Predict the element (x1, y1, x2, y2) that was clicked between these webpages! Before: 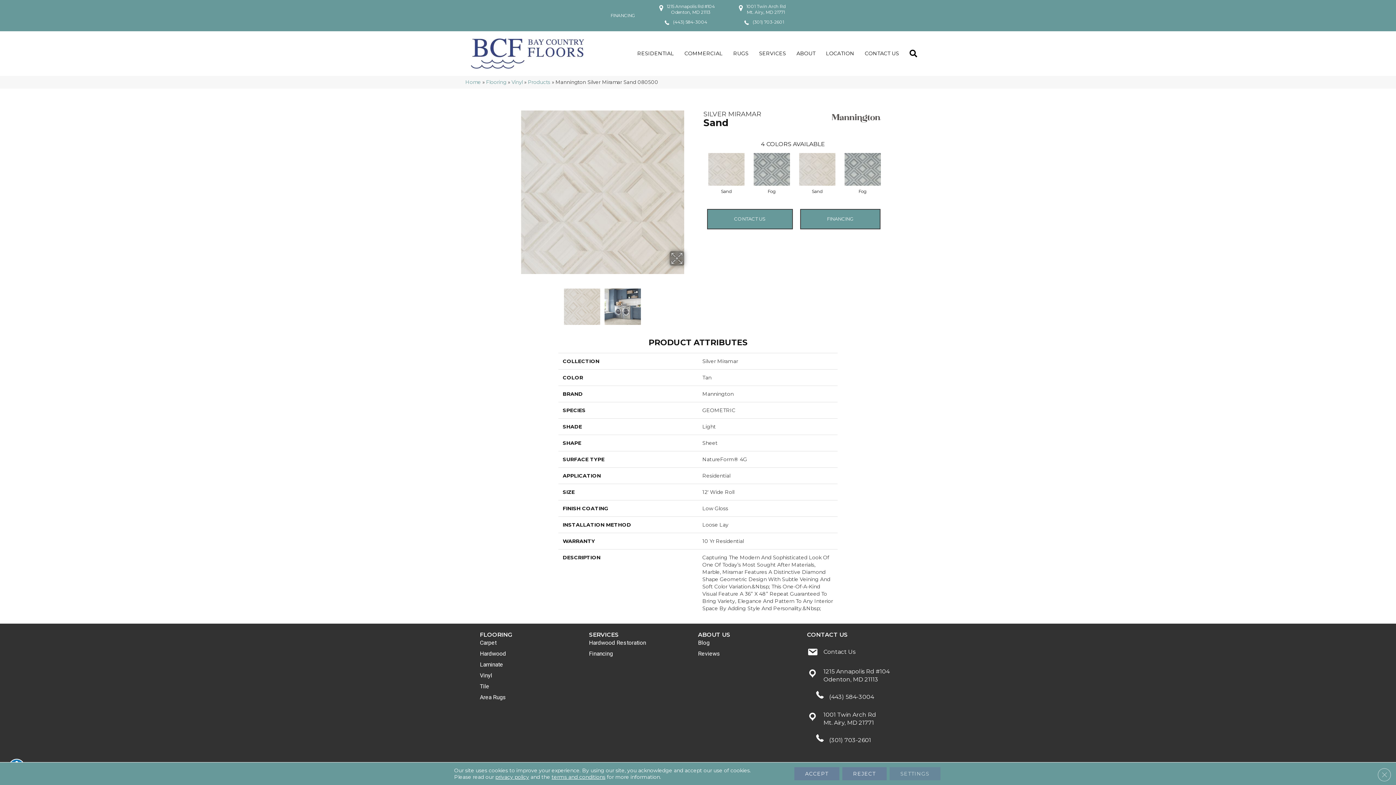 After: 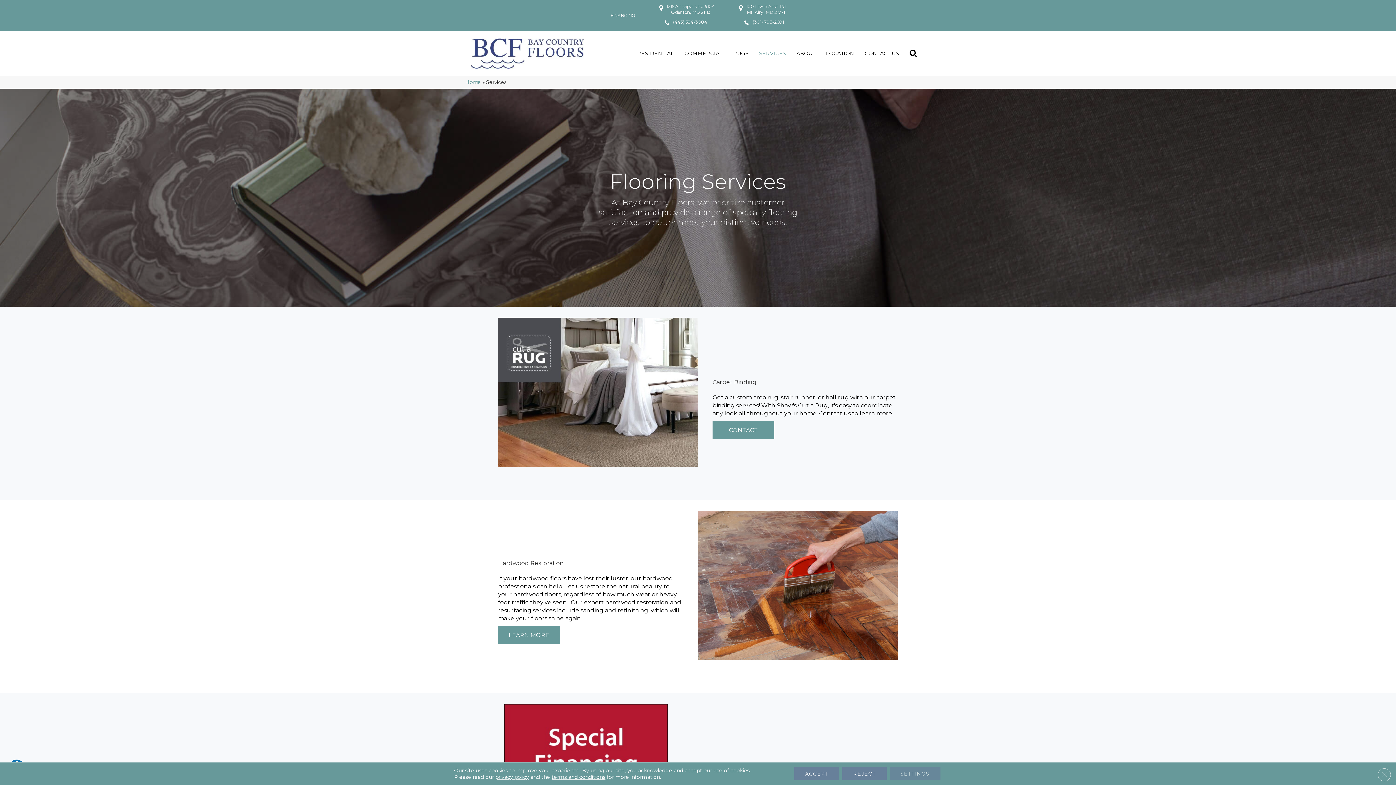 Action: label: SERVICES bbox: (754, 45, 791, 62)